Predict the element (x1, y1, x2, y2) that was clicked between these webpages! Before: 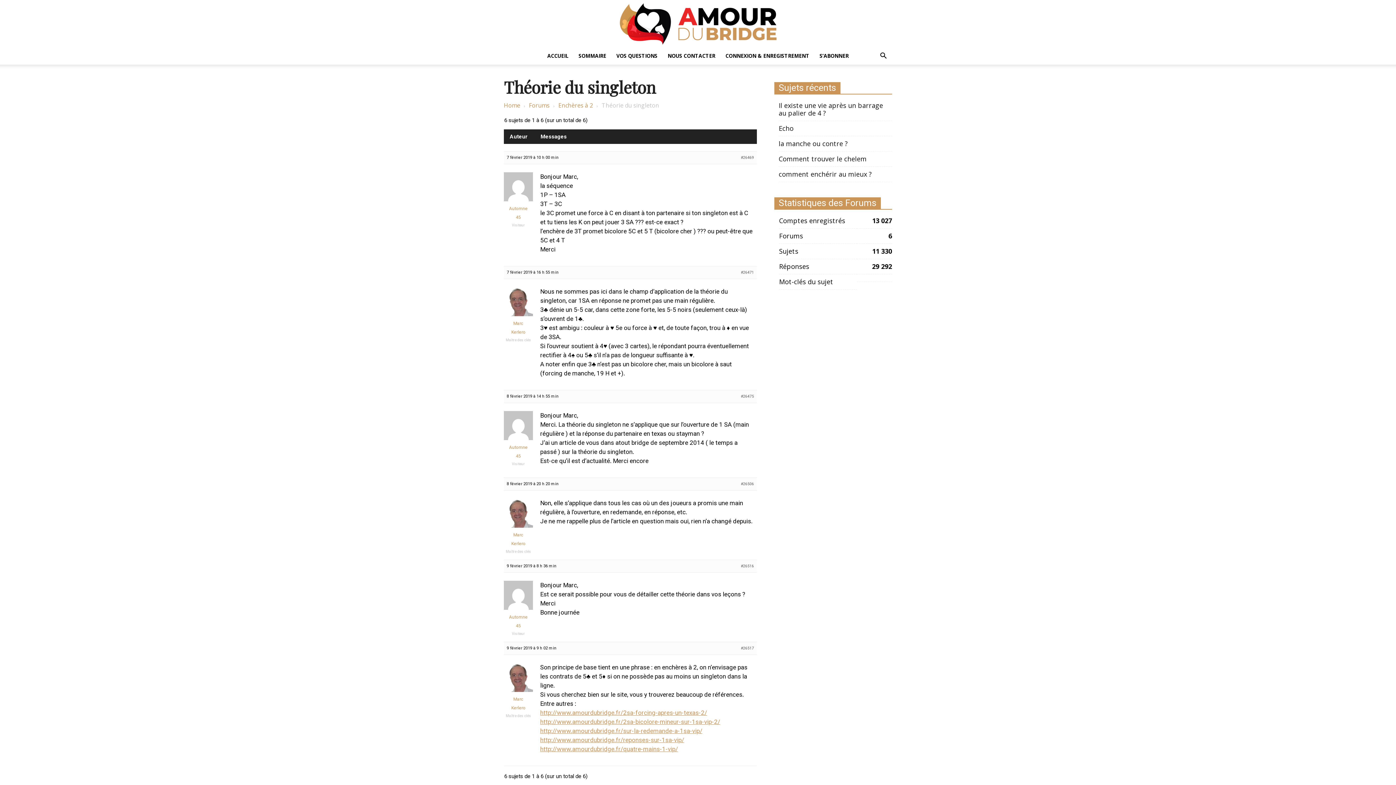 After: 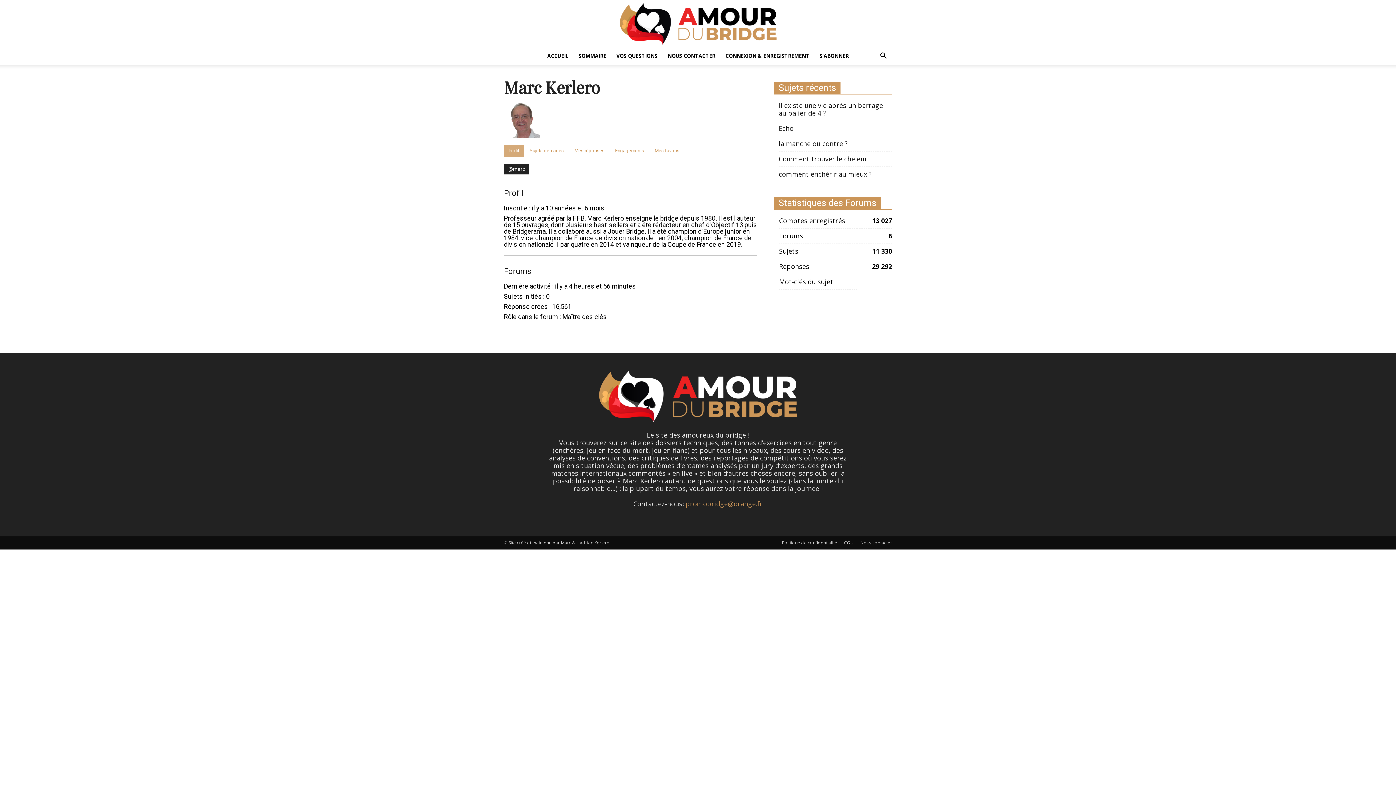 Action: bbox: (504, 524, 533, 548) label: Marc Kerlero